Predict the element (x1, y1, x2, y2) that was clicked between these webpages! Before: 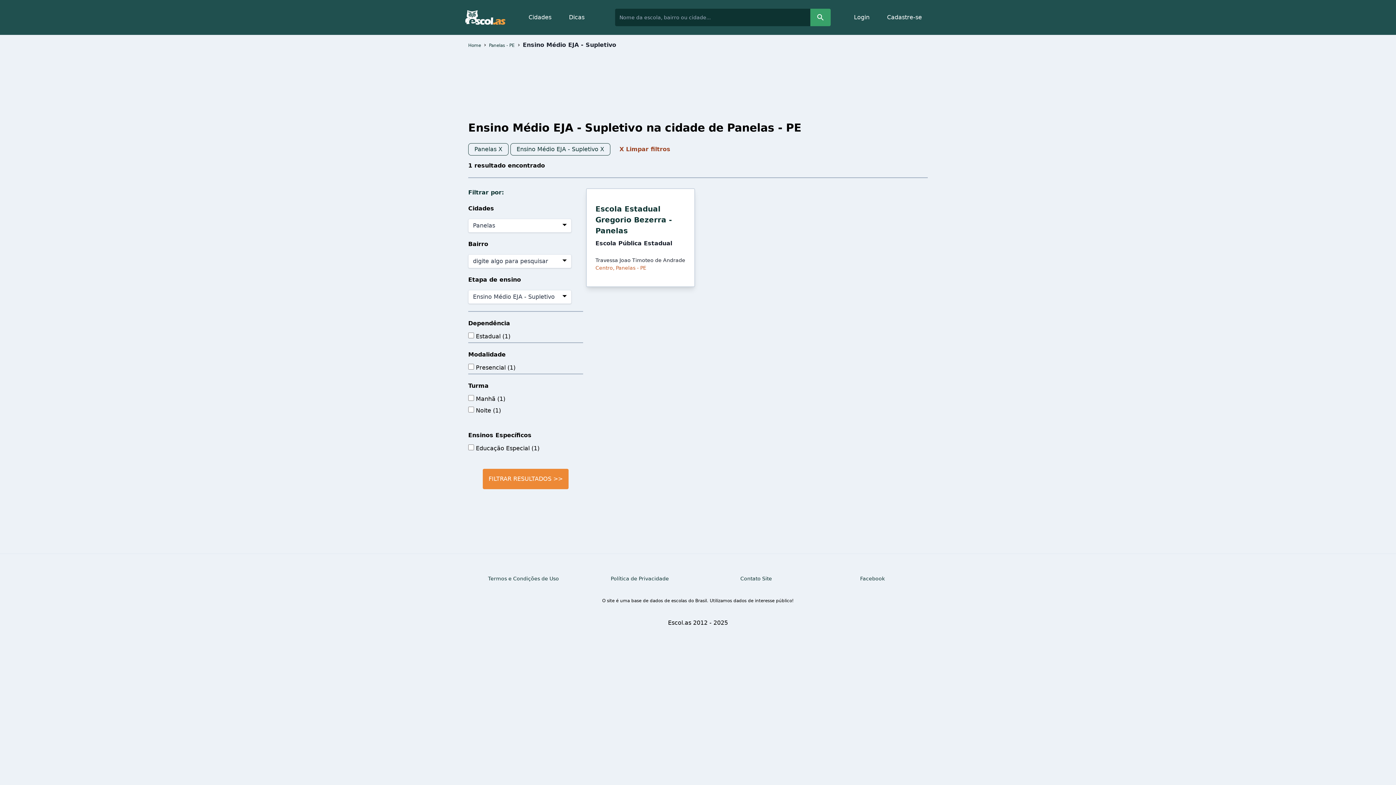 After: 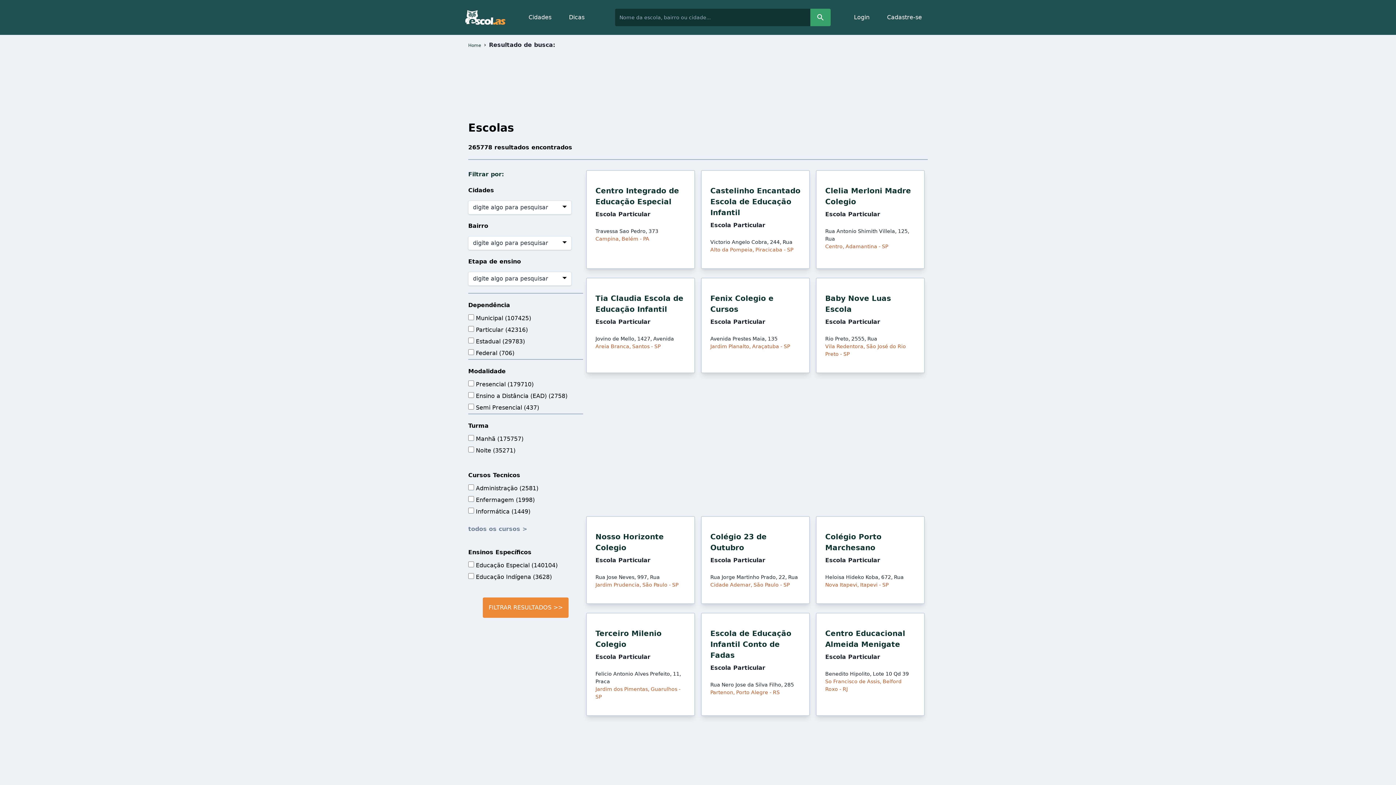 Action: bbox: (619, 145, 670, 152) label: X Limpar filtros